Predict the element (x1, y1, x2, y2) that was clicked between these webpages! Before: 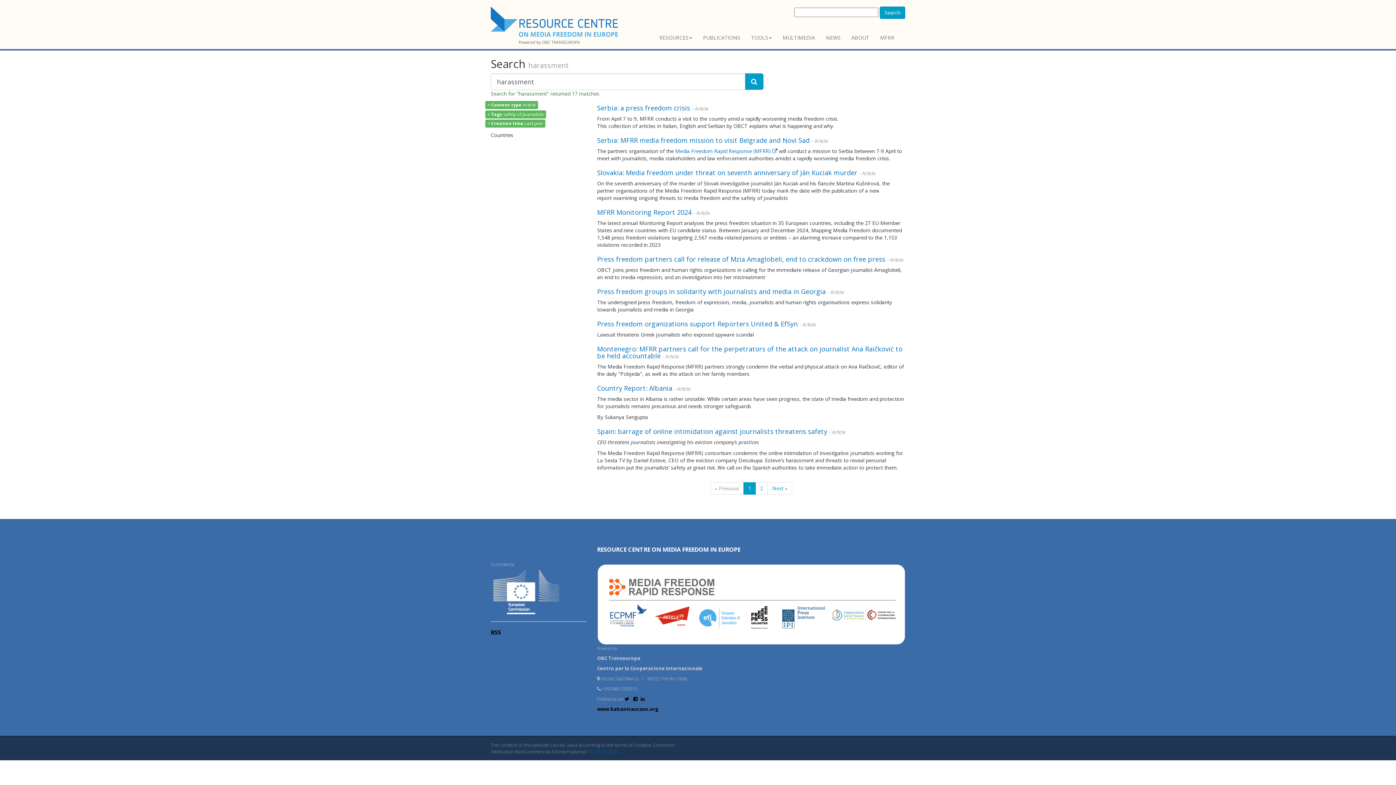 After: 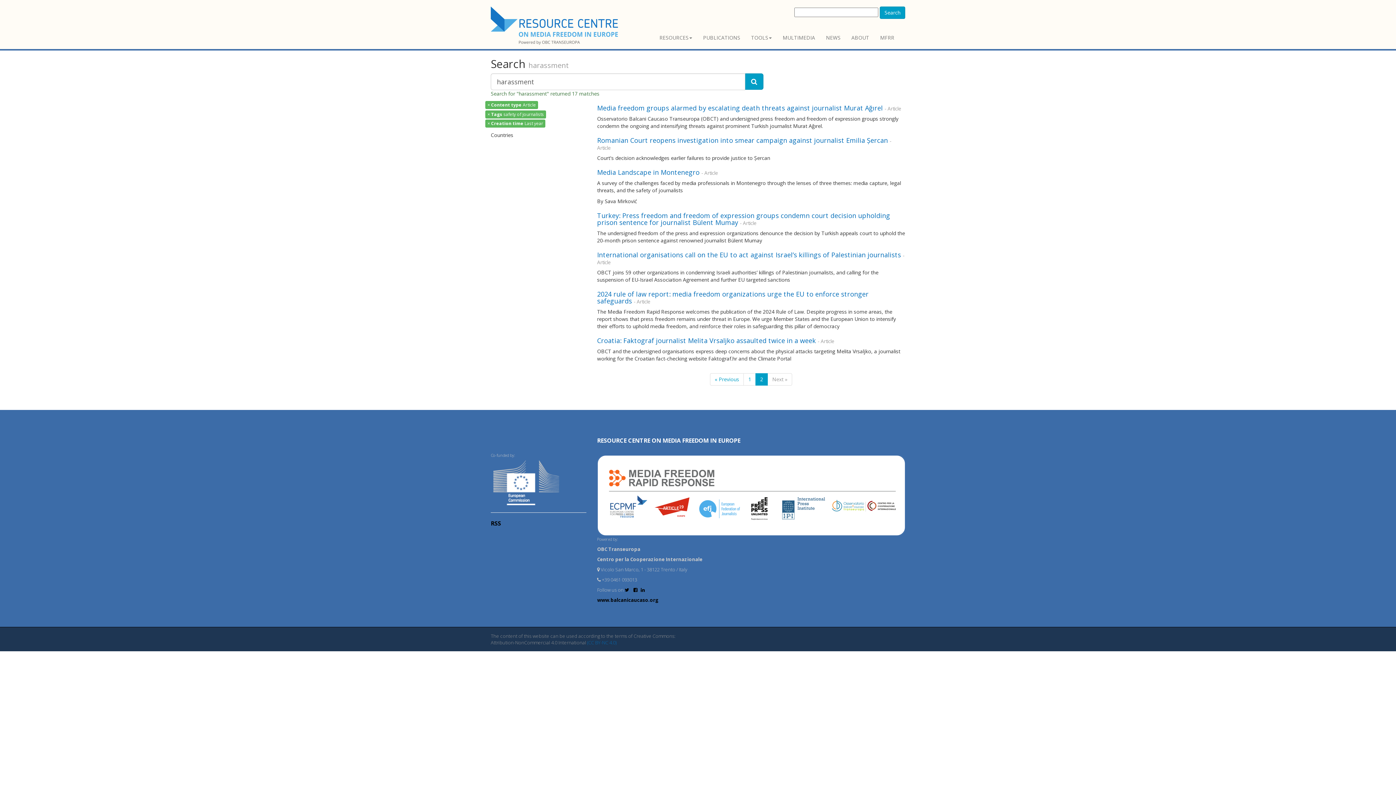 Action: label: Next » bbox: (767, 482, 792, 494)